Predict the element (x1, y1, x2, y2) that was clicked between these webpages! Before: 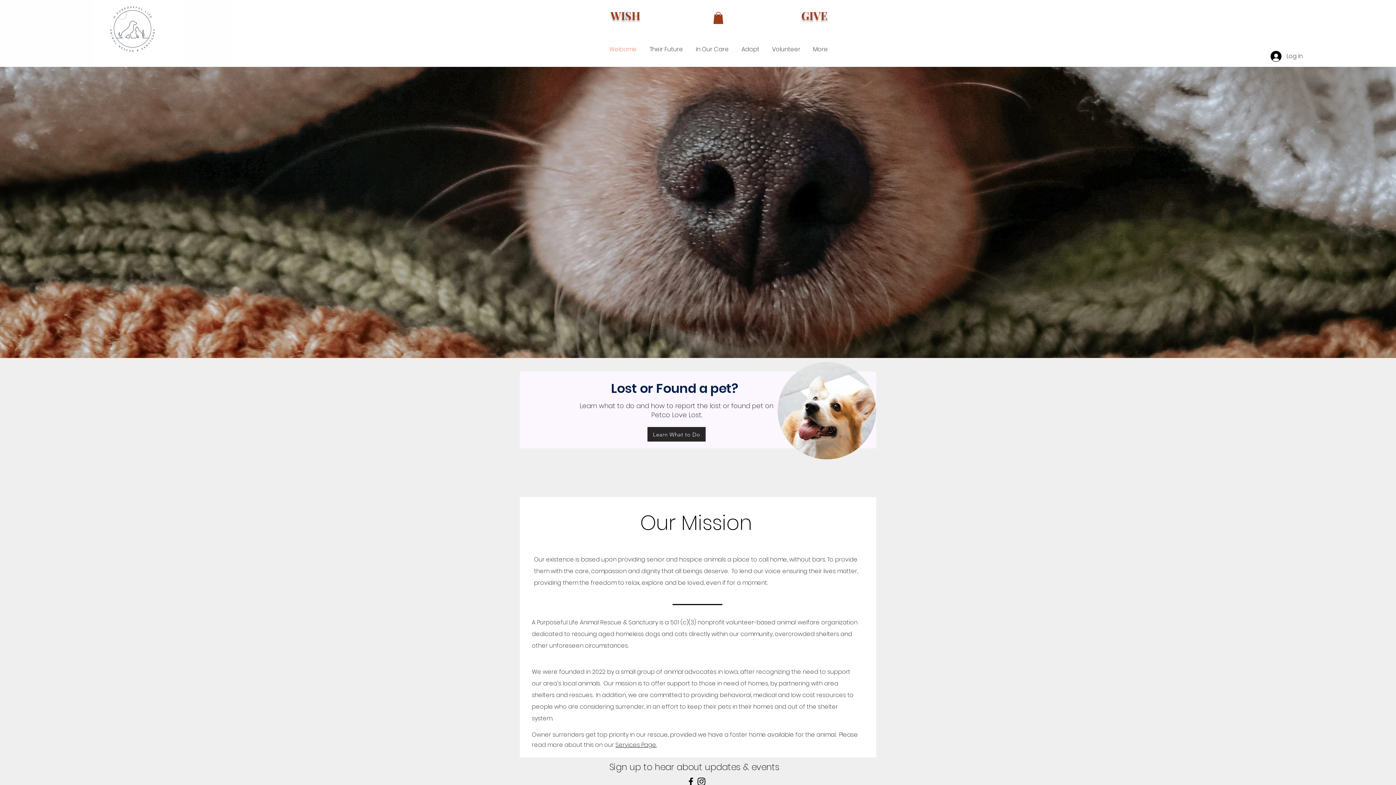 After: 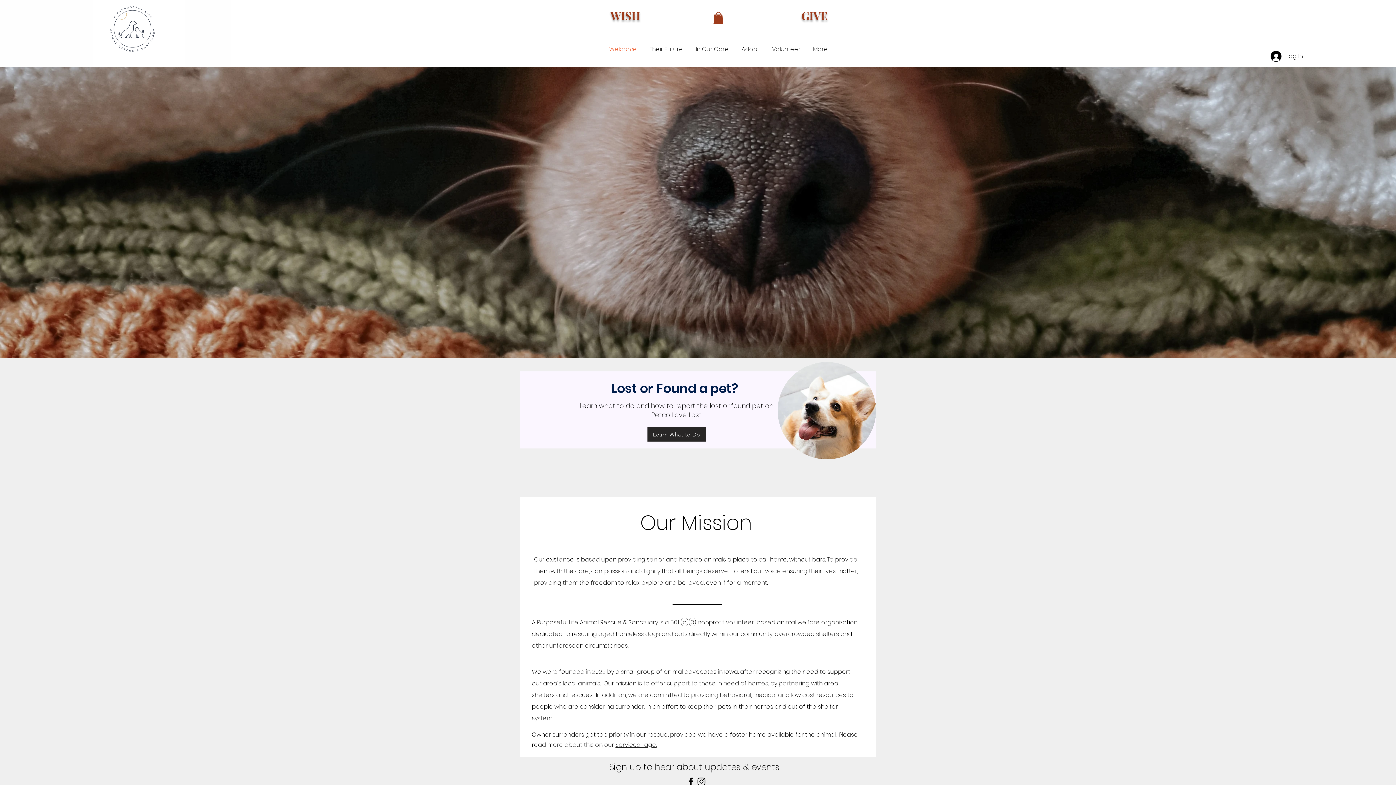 Action: label: GIVE bbox: (801, 9, 827, 22)